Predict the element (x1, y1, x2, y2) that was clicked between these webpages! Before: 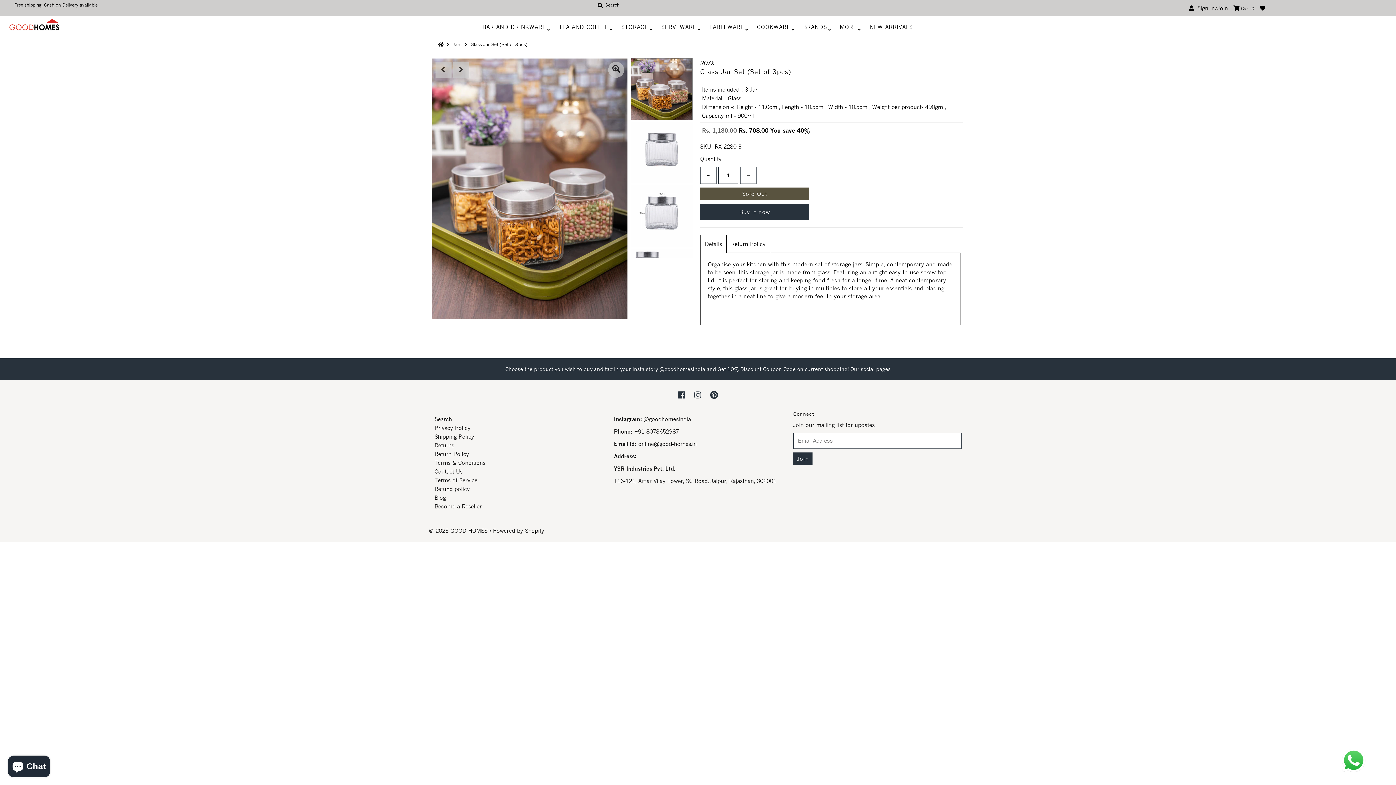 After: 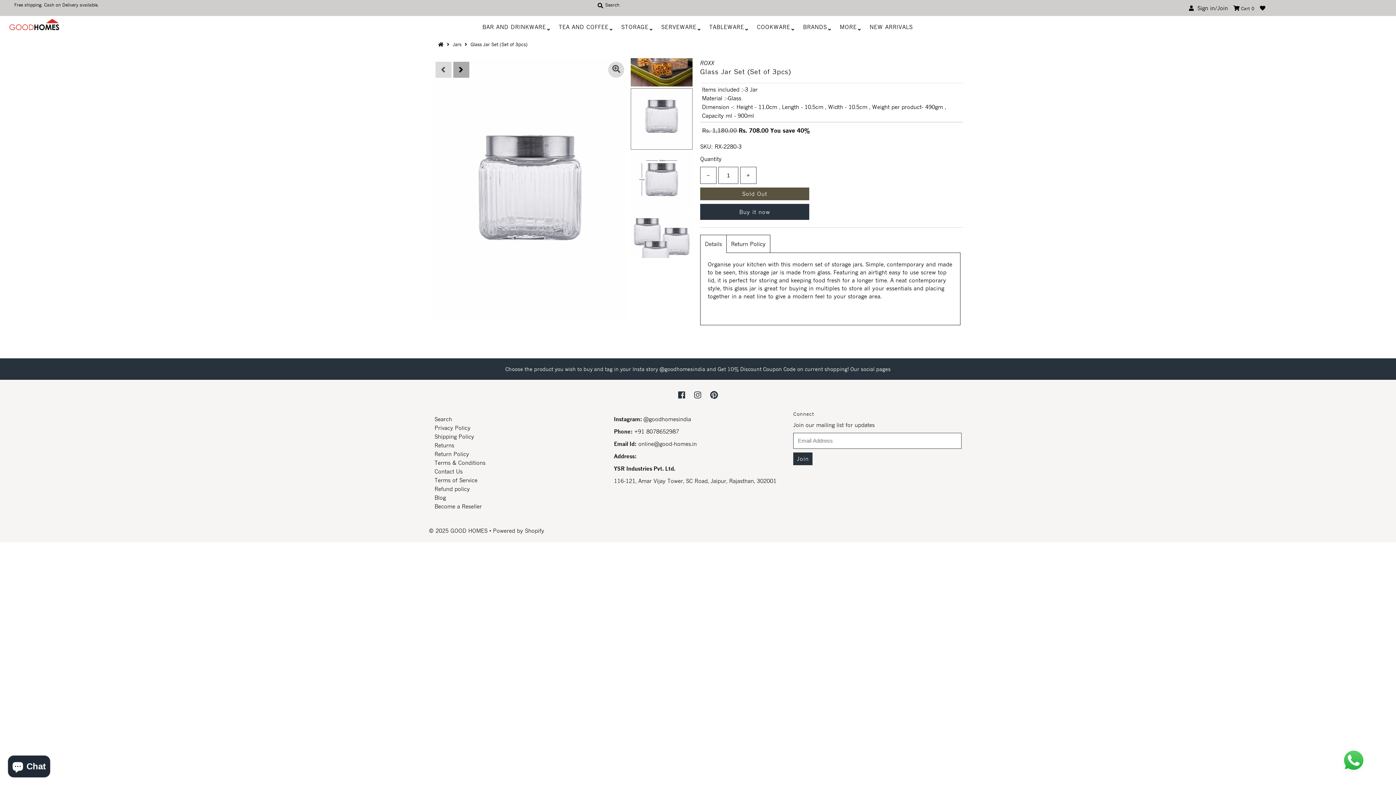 Action: bbox: (453, 61, 469, 77) label: Next